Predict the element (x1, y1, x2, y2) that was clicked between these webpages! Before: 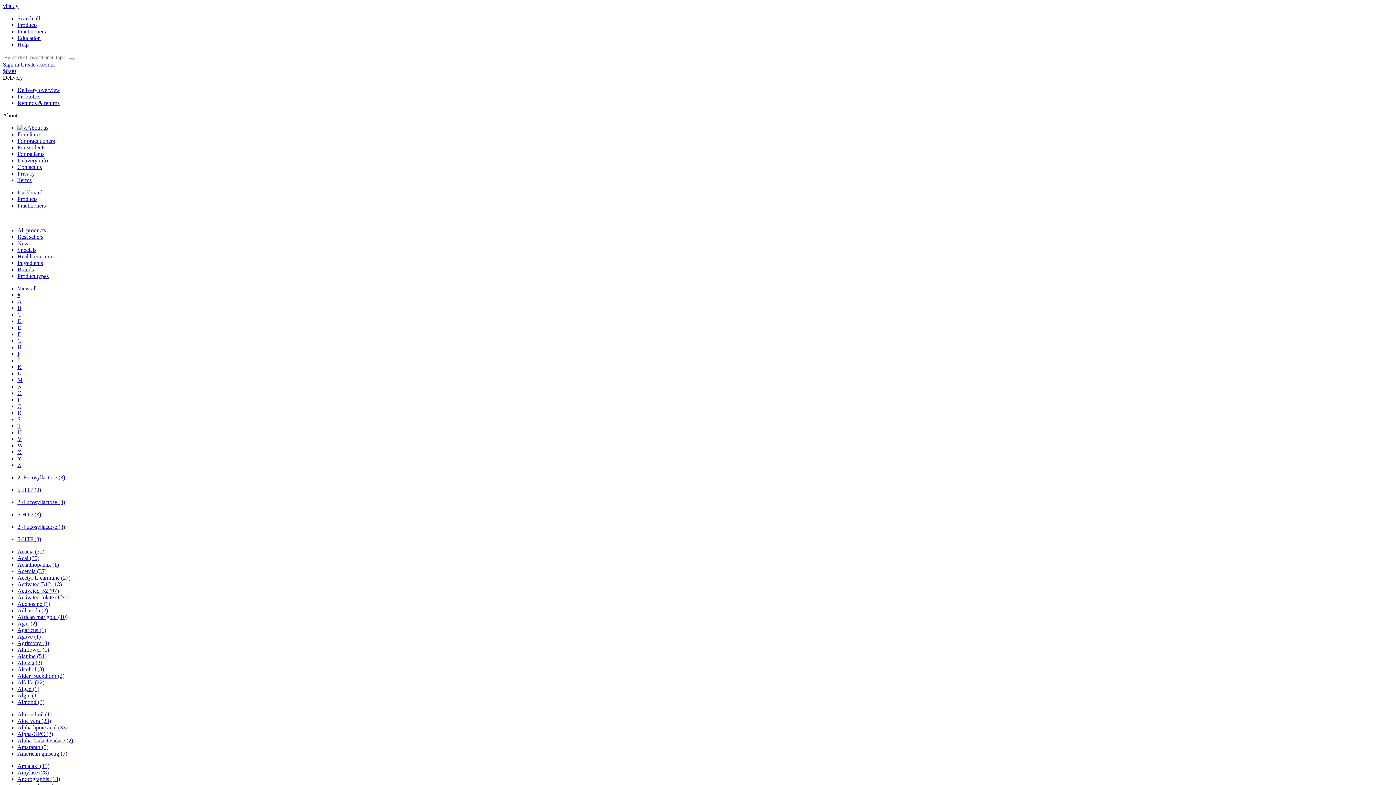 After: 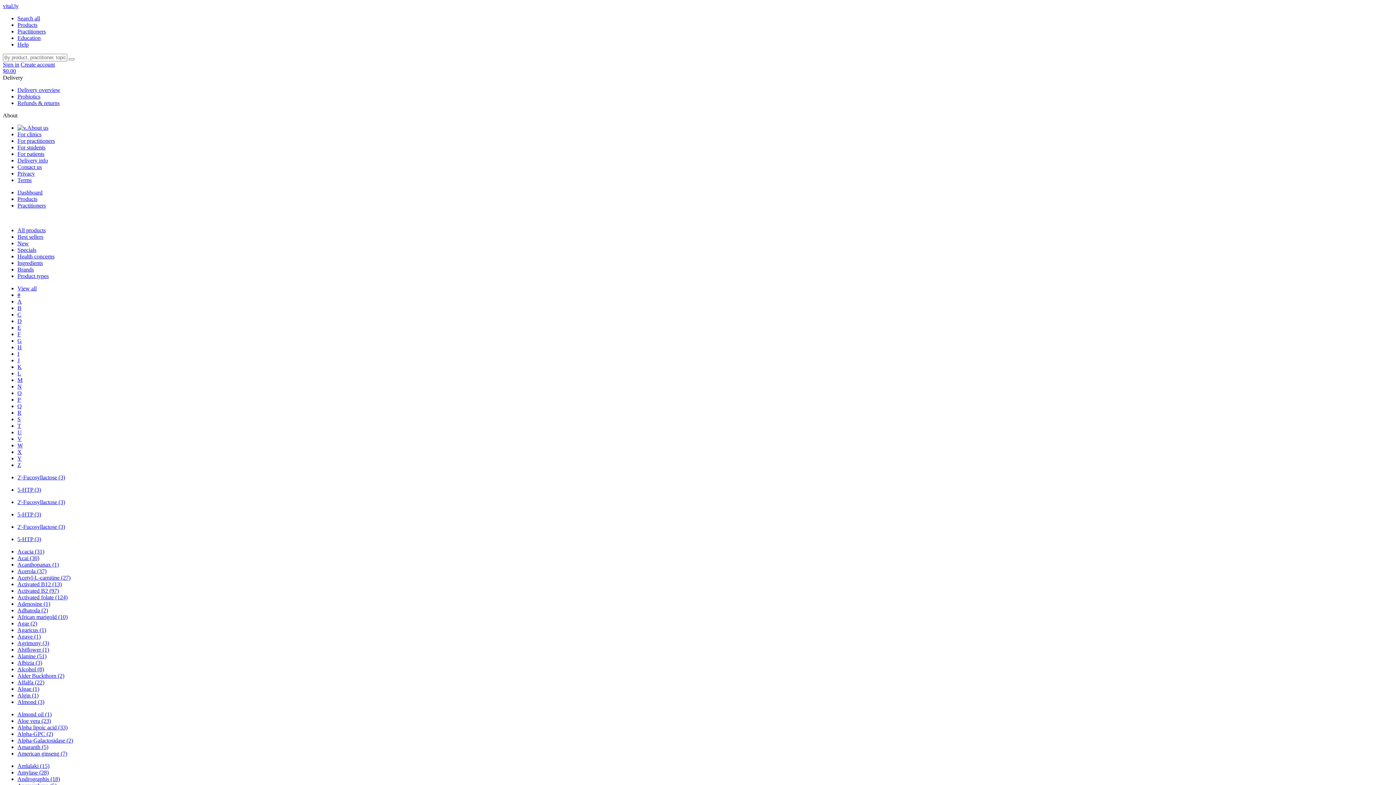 Action: label: Adenosine (1) bbox: (17, 601, 50, 607)